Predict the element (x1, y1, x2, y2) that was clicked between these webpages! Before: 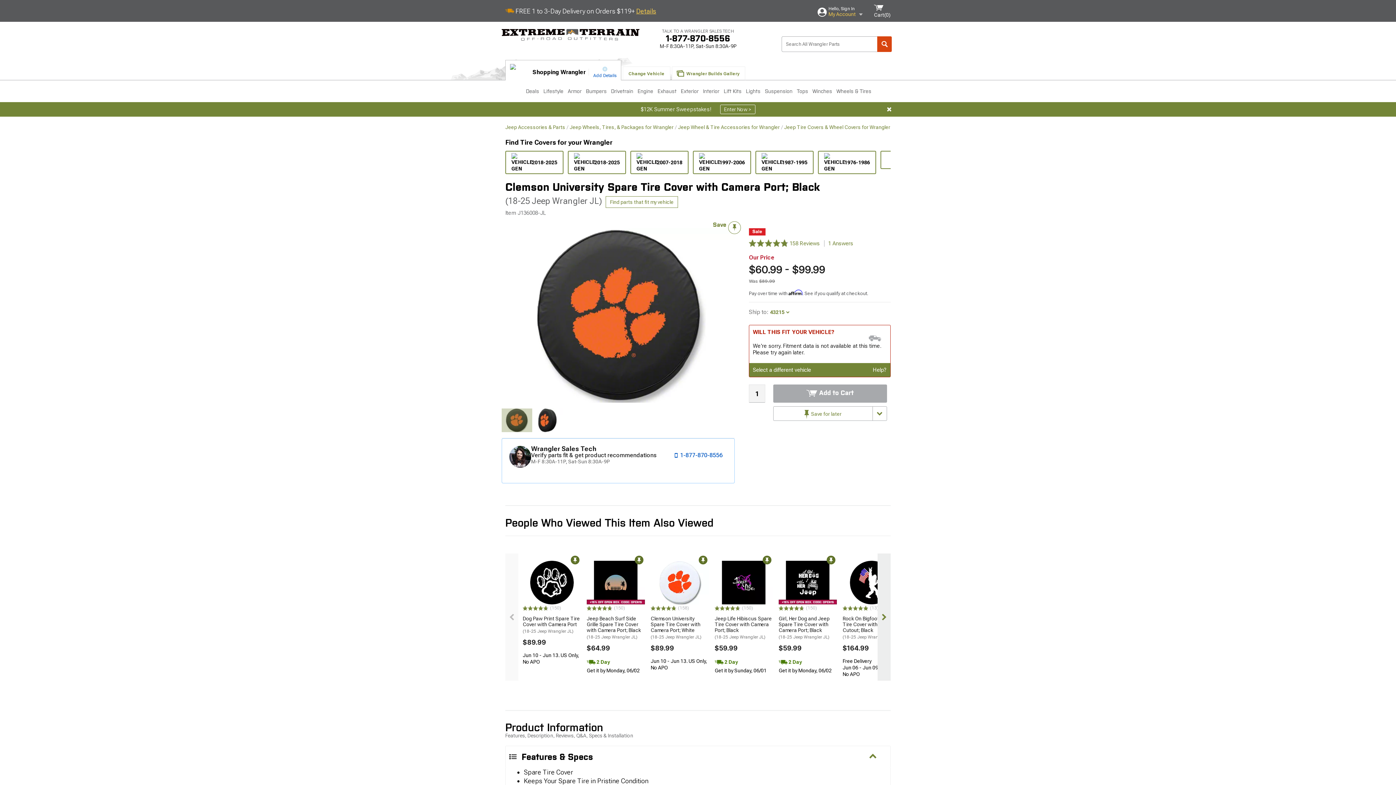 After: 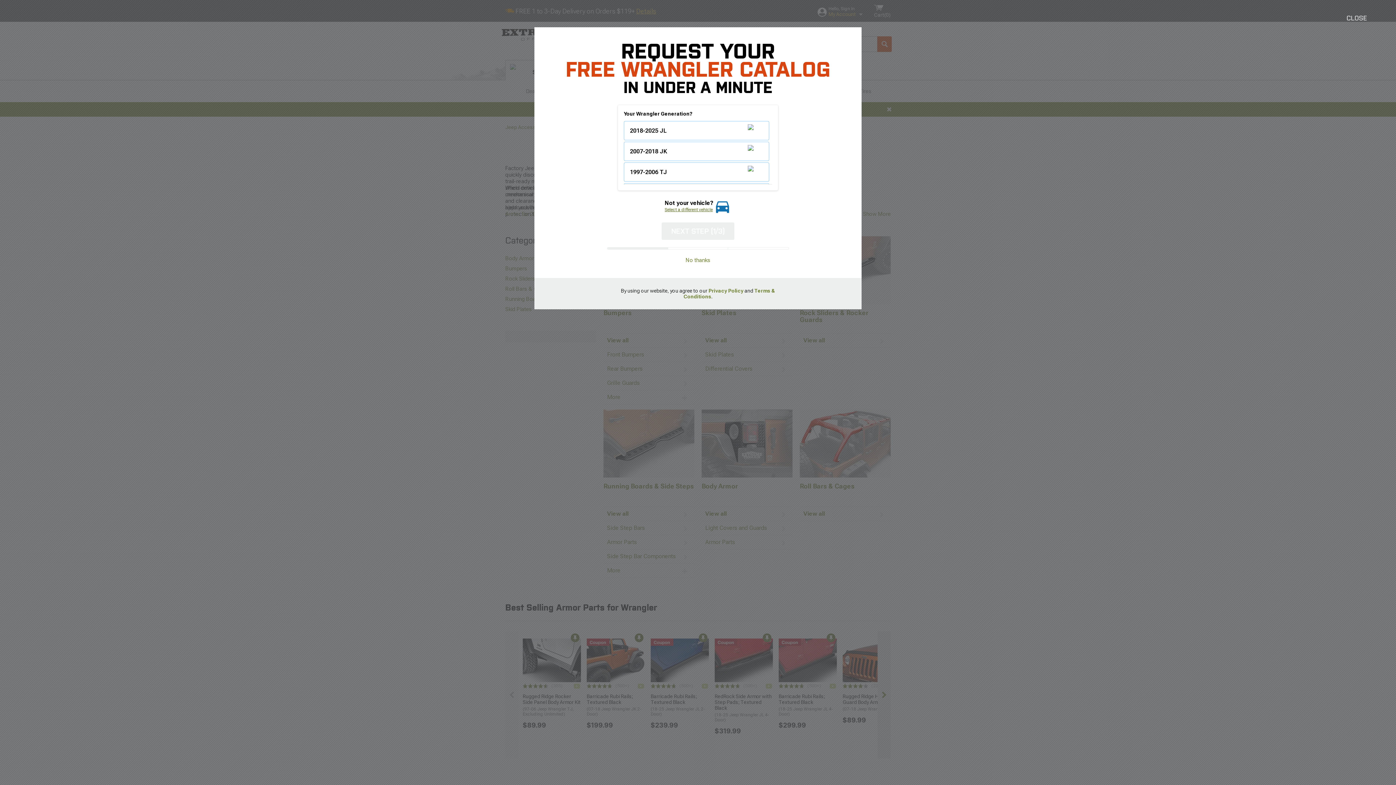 Action: label: Armor bbox: (565, 80, 584, 102)